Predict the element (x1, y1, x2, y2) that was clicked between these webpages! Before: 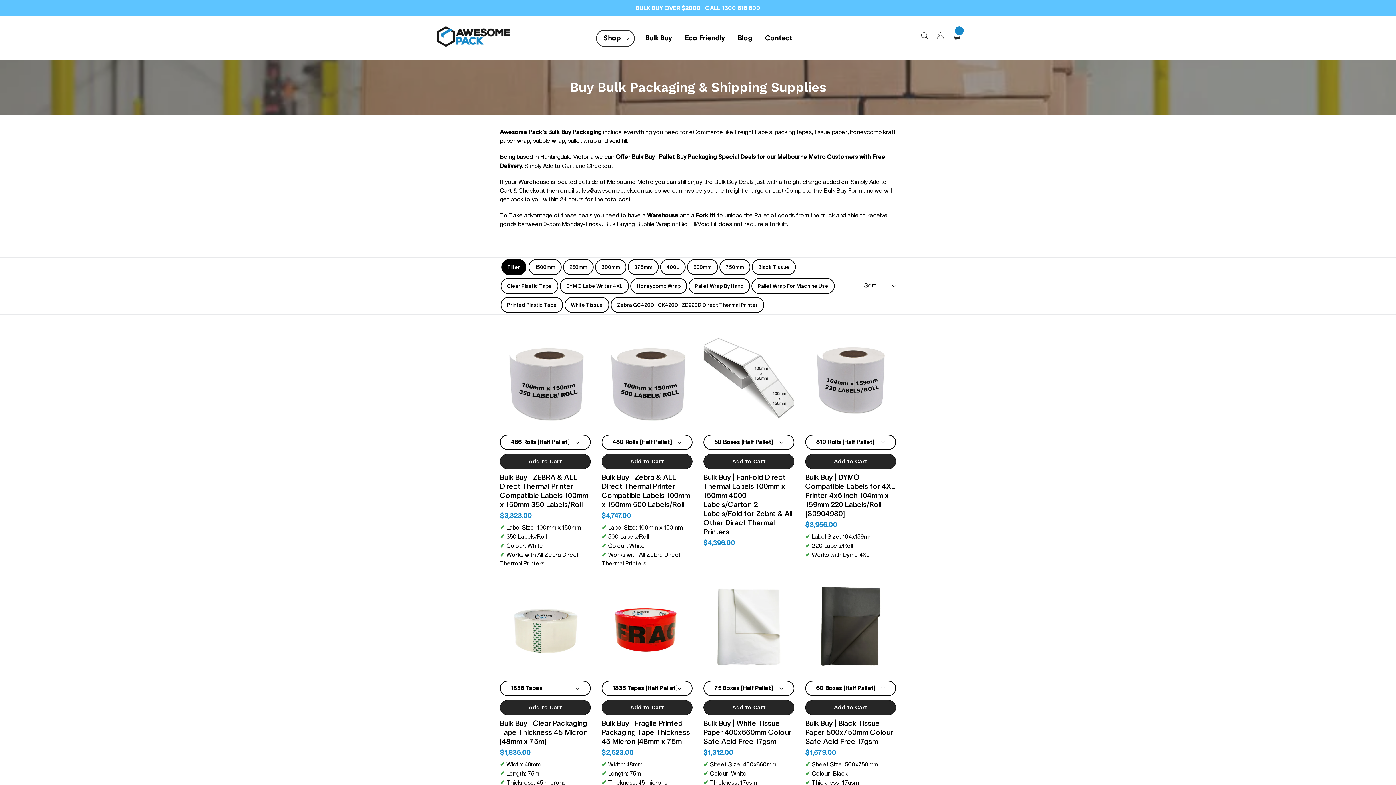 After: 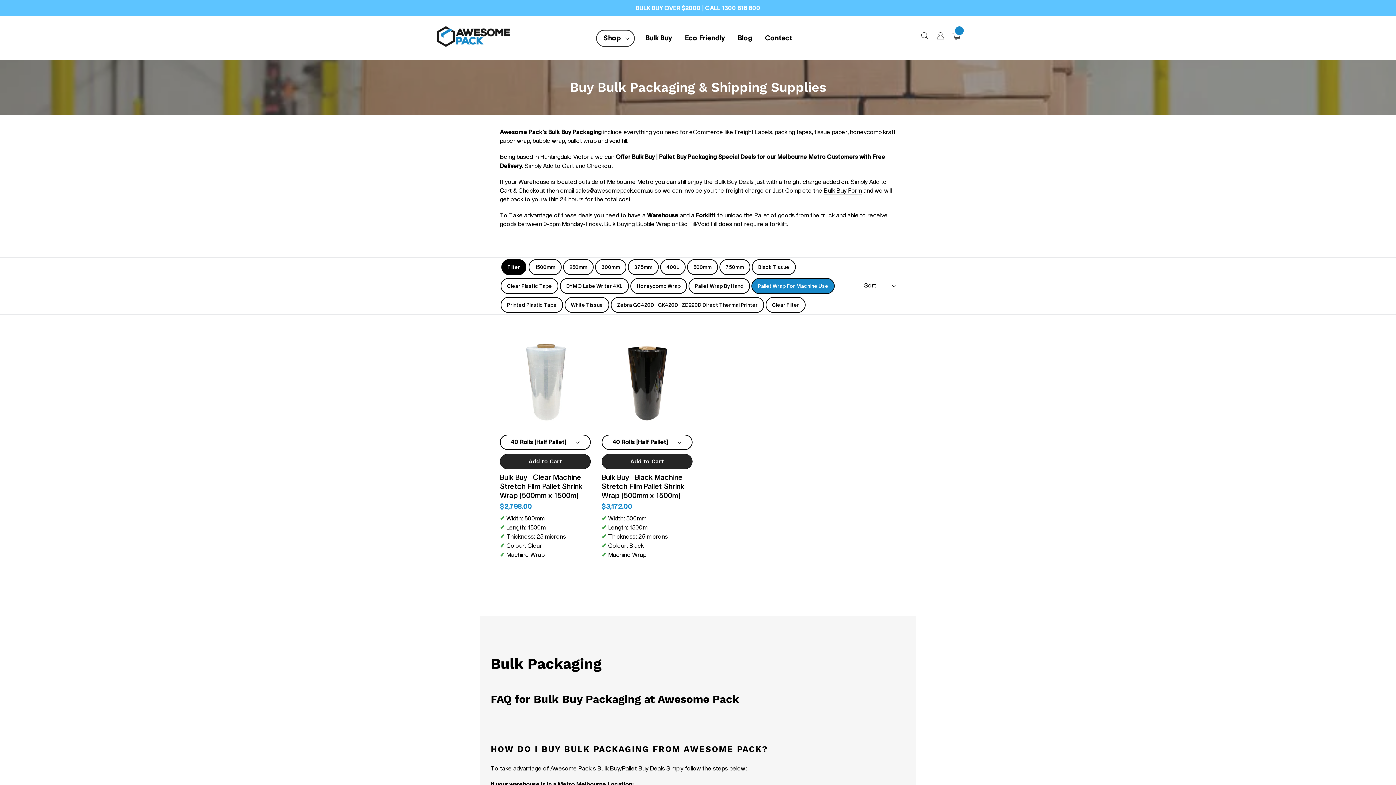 Action: label: Pallet Wrap For Machine Use bbox: (751, 278, 834, 294)